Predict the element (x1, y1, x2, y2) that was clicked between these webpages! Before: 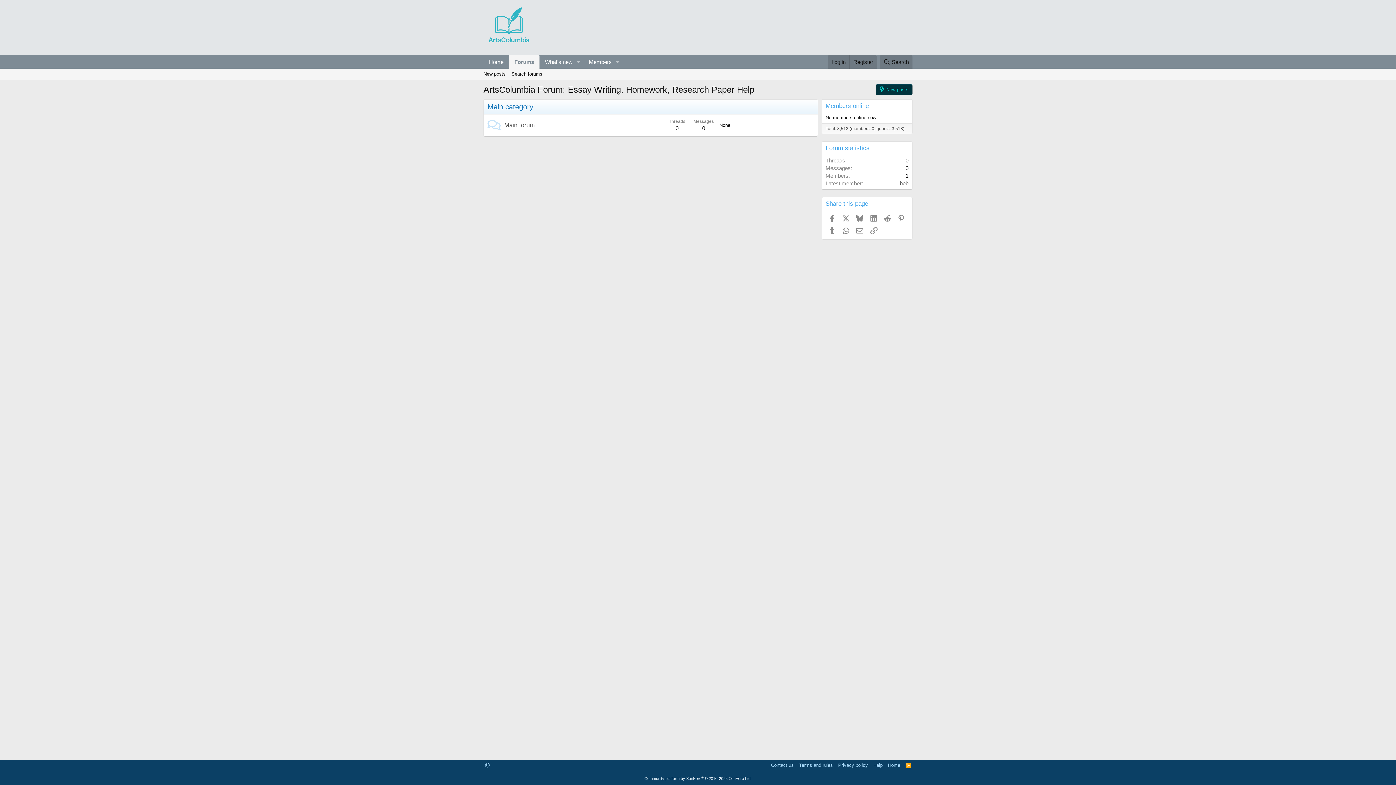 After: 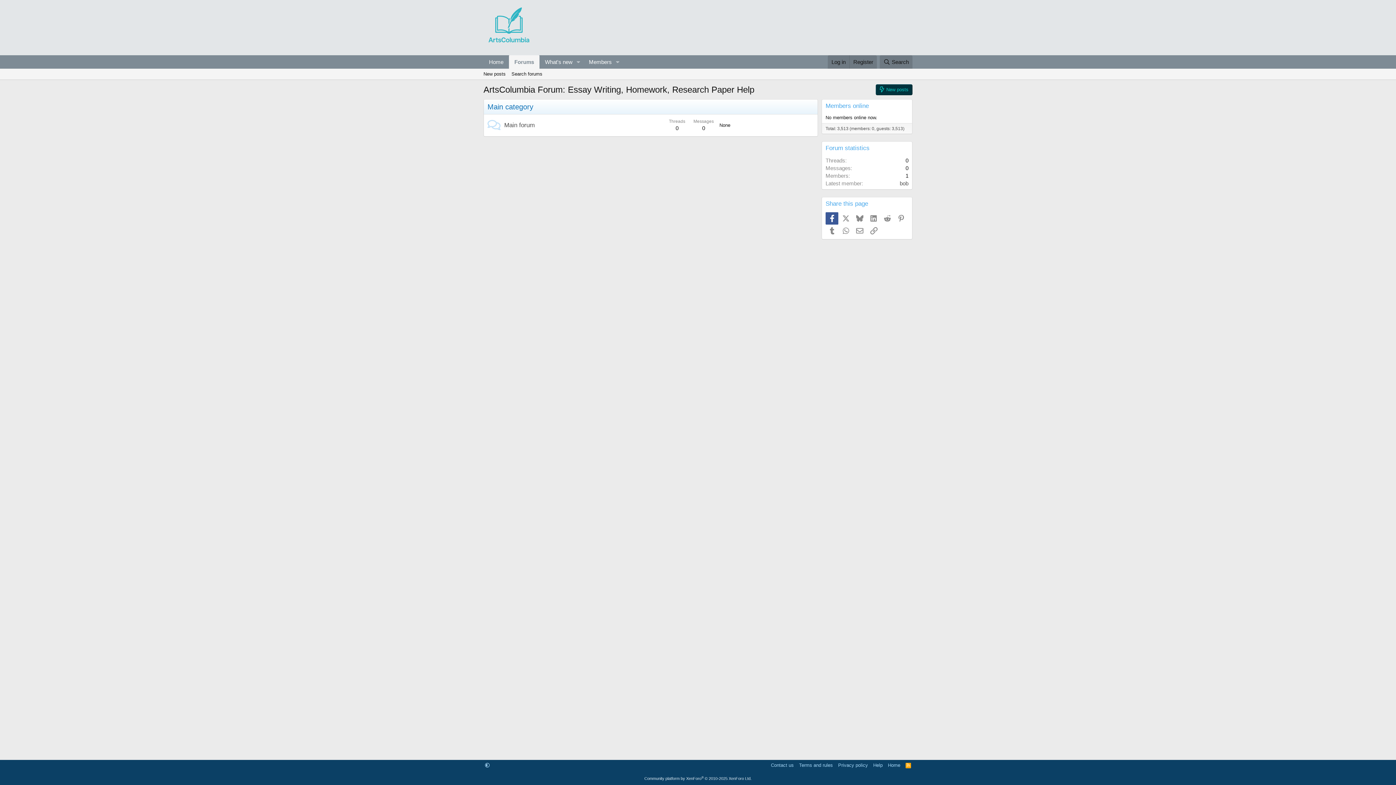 Action: label: Facebook bbox: (825, 212, 838, 224)